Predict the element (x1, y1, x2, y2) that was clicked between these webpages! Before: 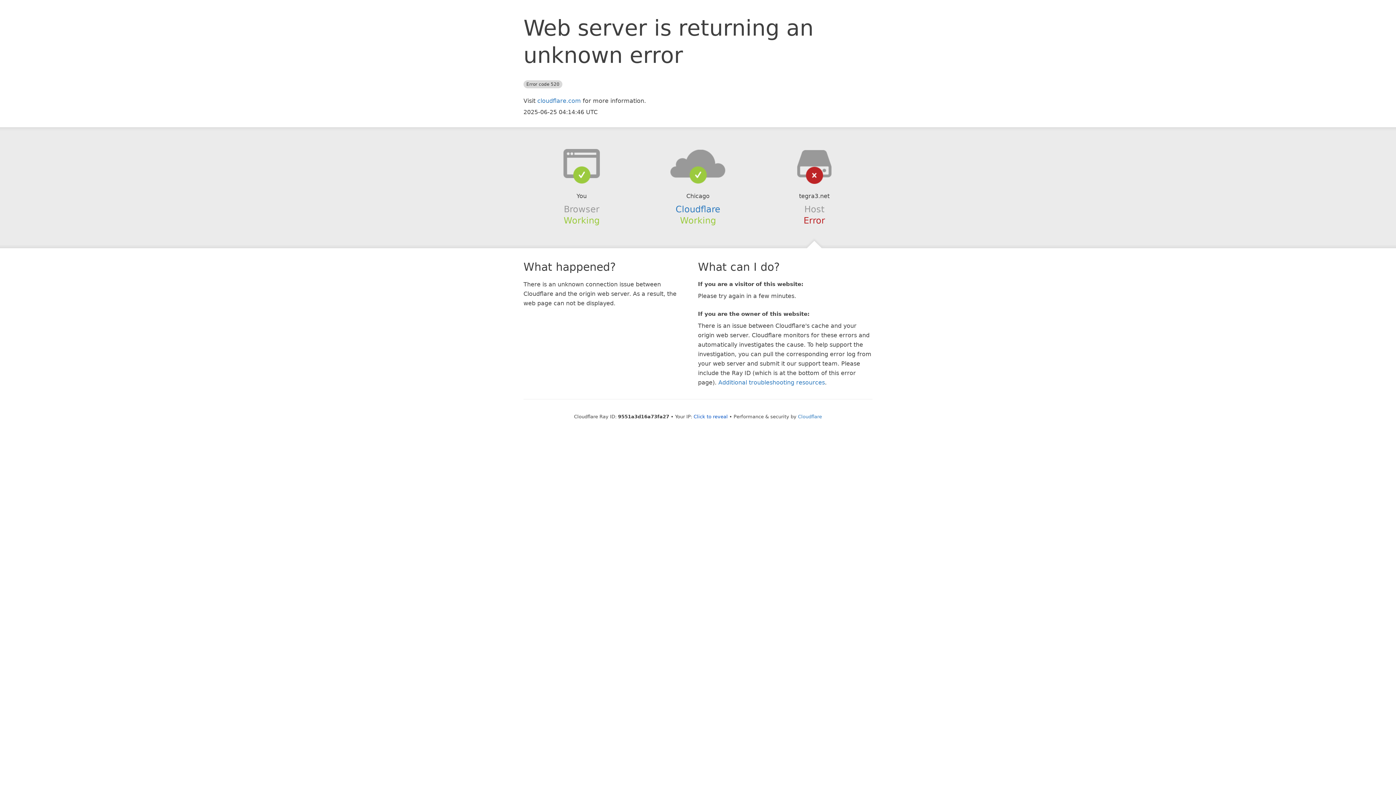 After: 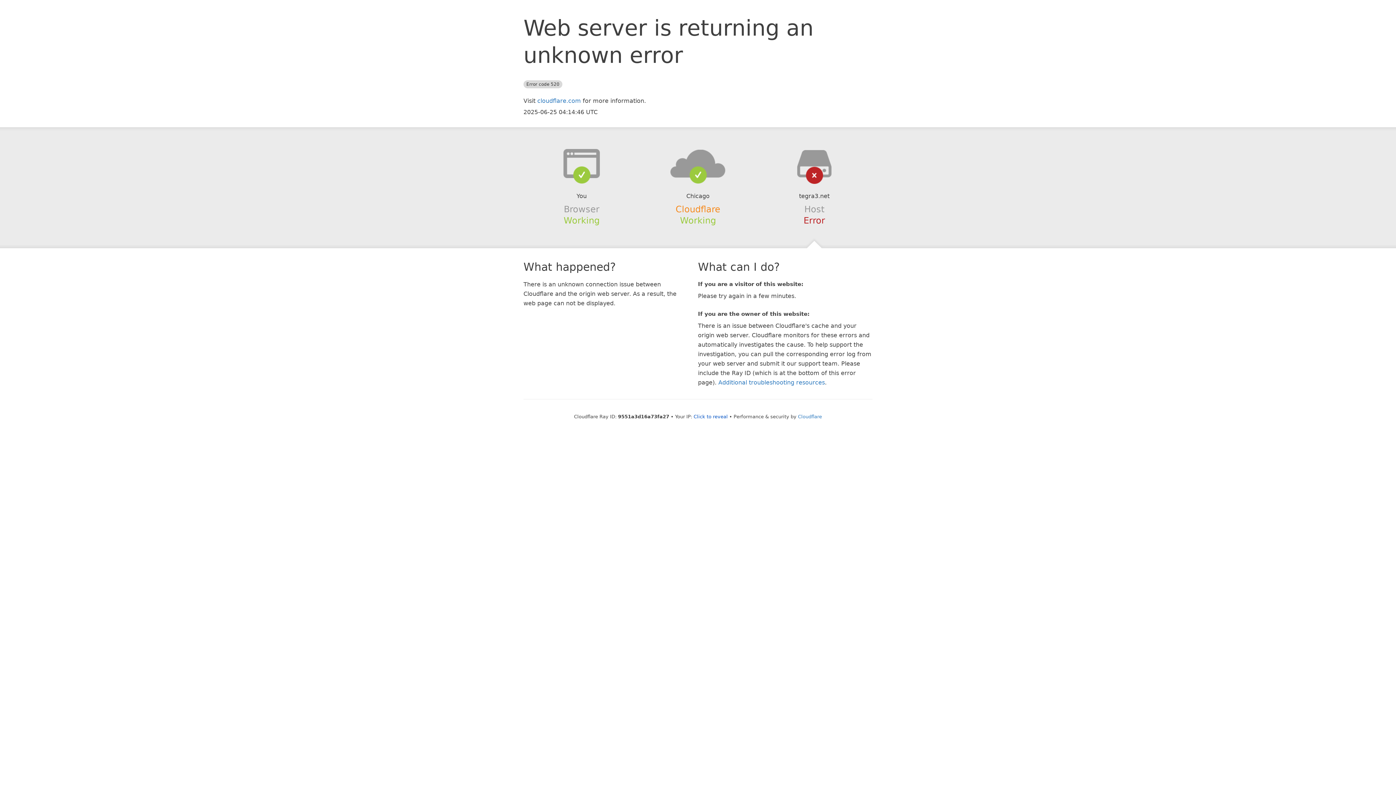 Action: bbox: (675, 204, 720, 214) label: Cloudflare